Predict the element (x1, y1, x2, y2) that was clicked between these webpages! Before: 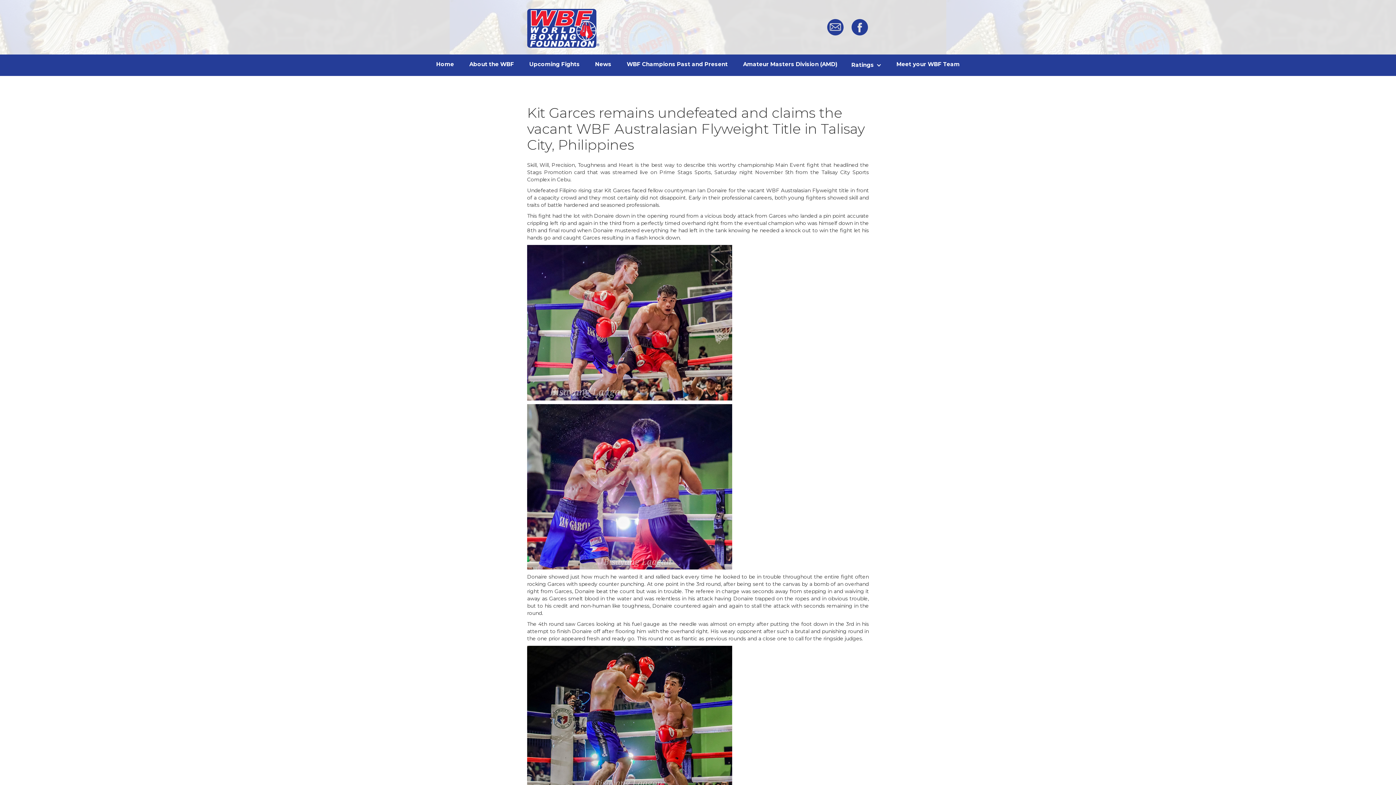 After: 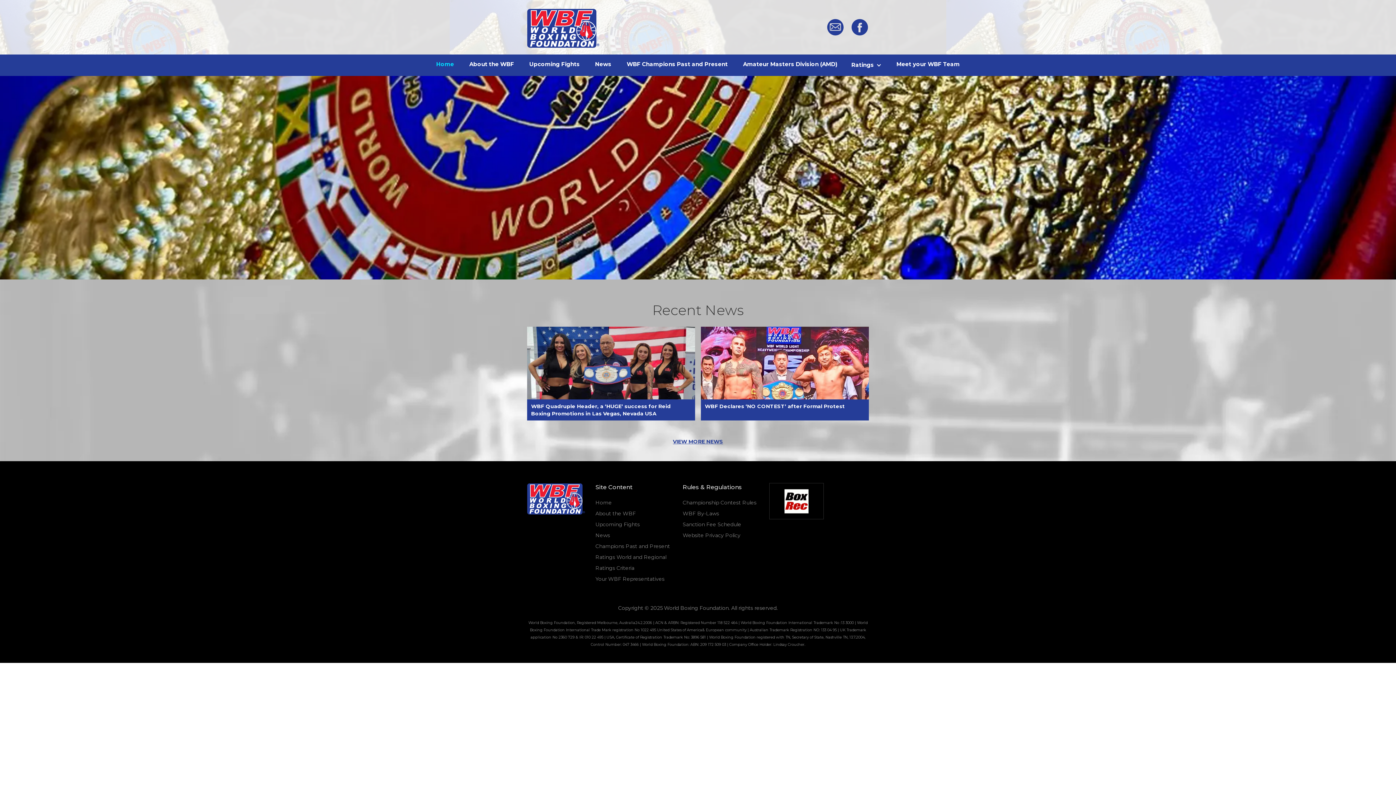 Action: bbox: (428, 54, 461, 74) label: Home